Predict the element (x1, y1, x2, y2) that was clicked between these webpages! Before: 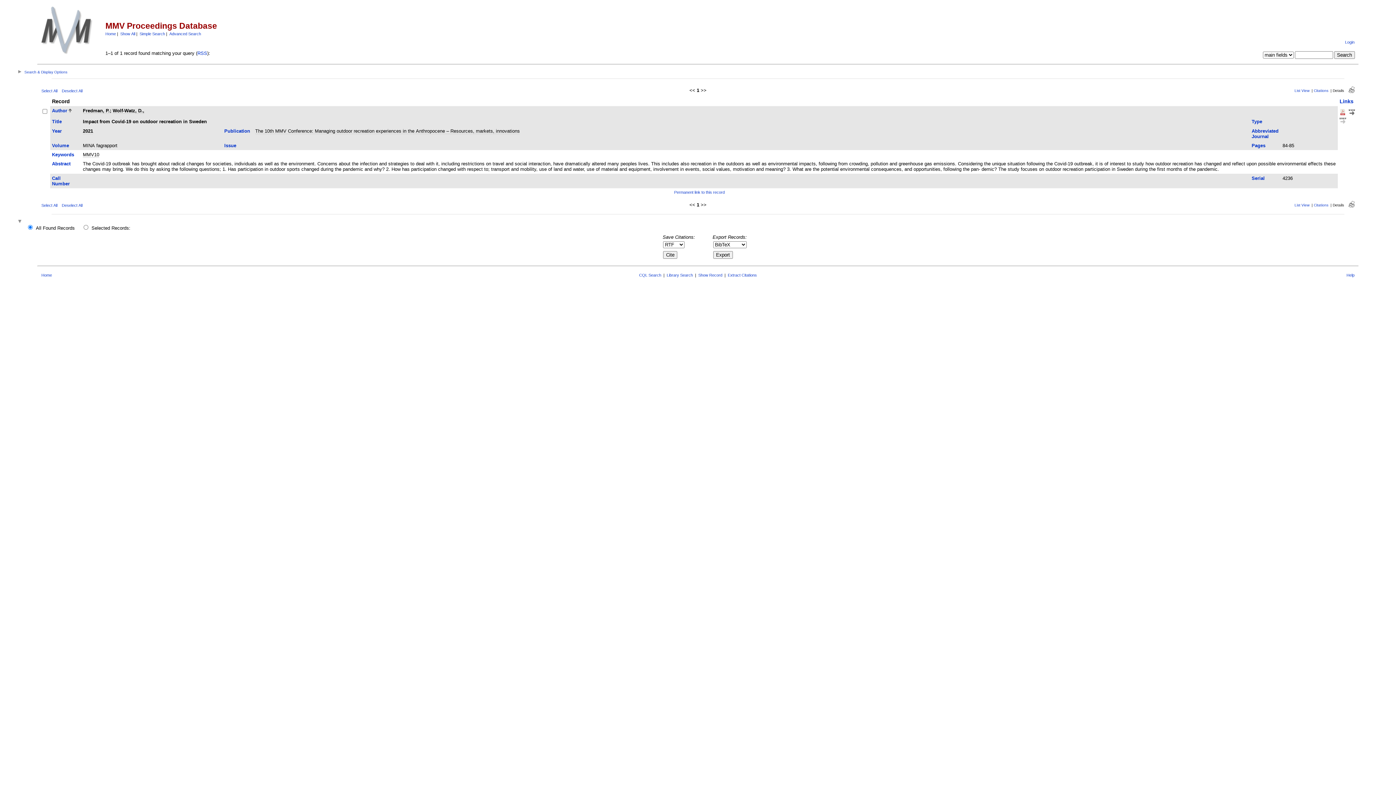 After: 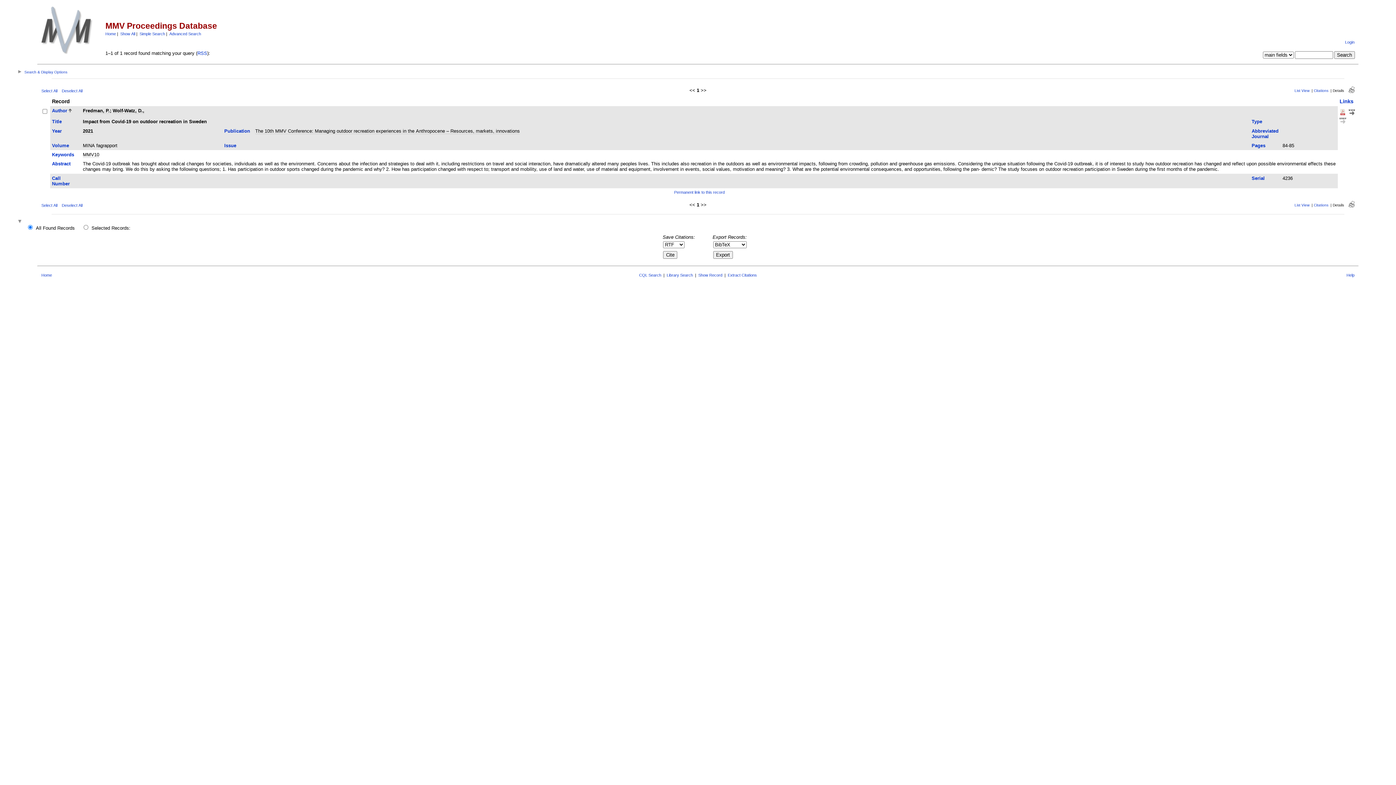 Action: label: Permanent link to this record bbox: (674, 190, 724, 194)